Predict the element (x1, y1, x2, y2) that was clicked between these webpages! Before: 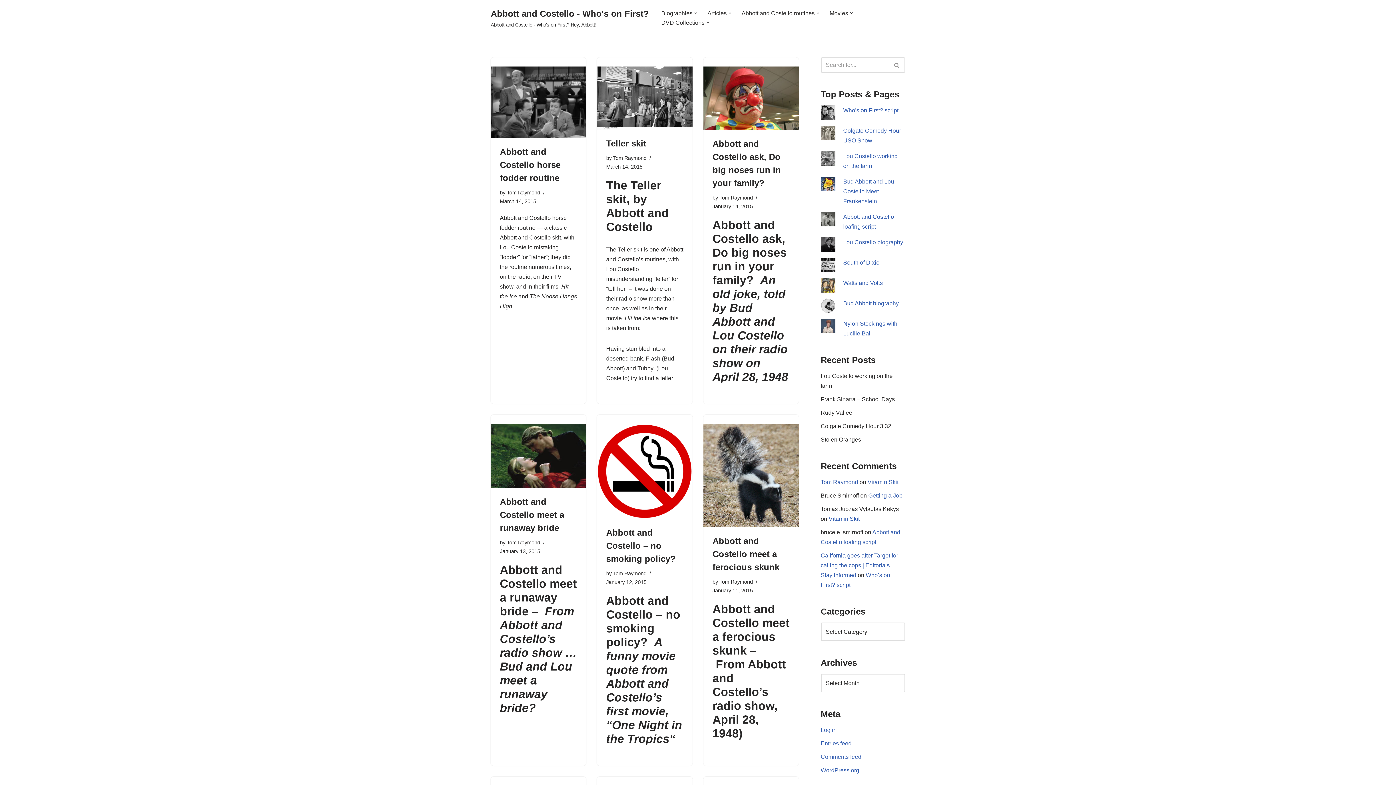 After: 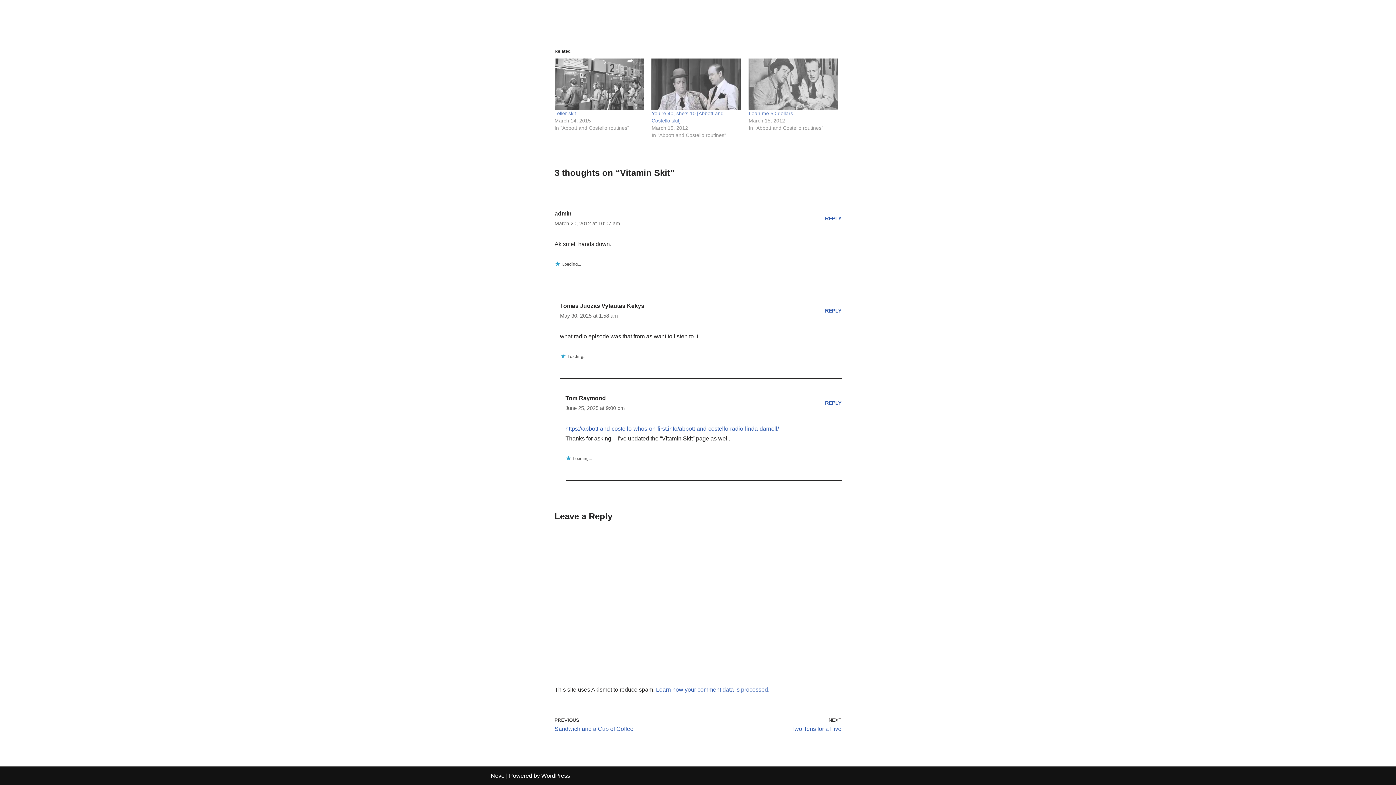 Action: label: Vitamin Skit bbox: (828, 516, 859, 522)